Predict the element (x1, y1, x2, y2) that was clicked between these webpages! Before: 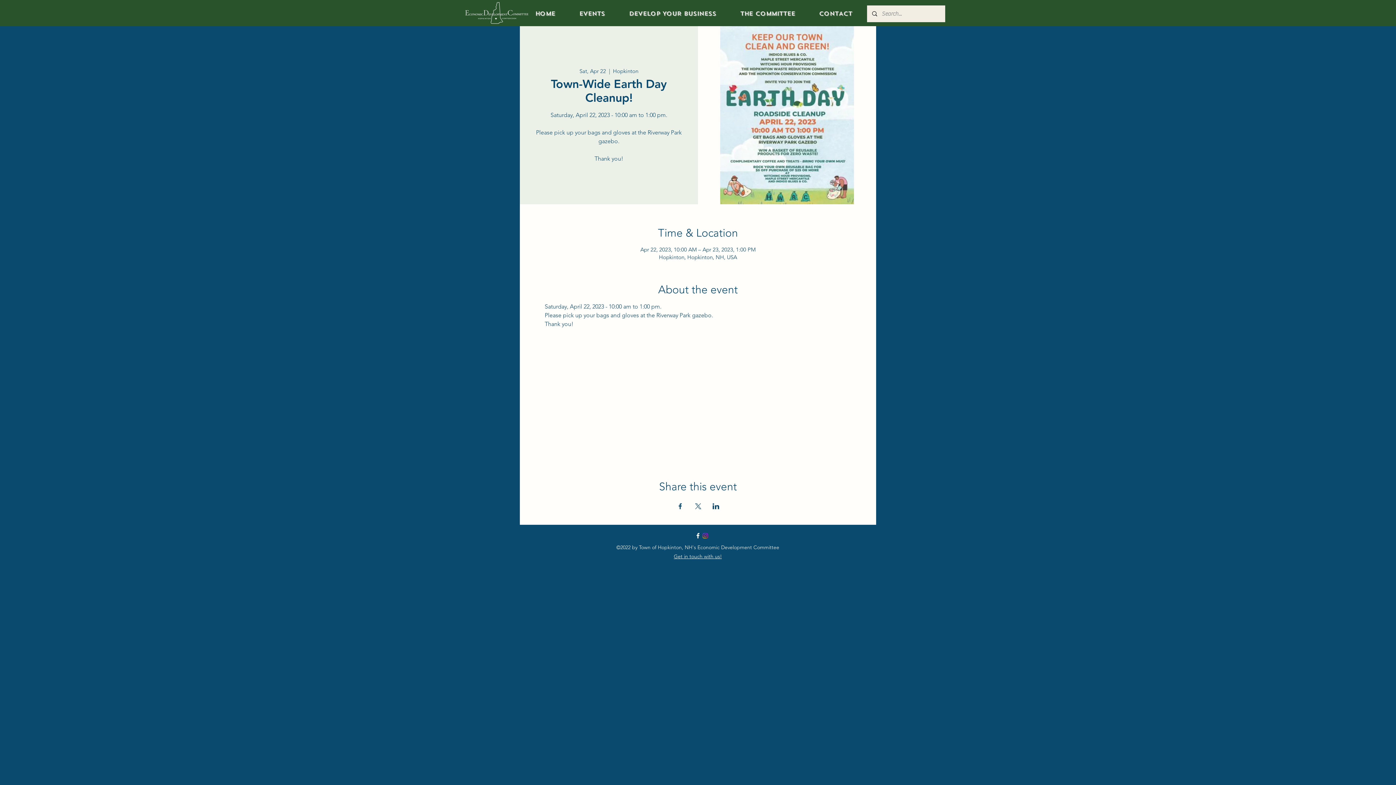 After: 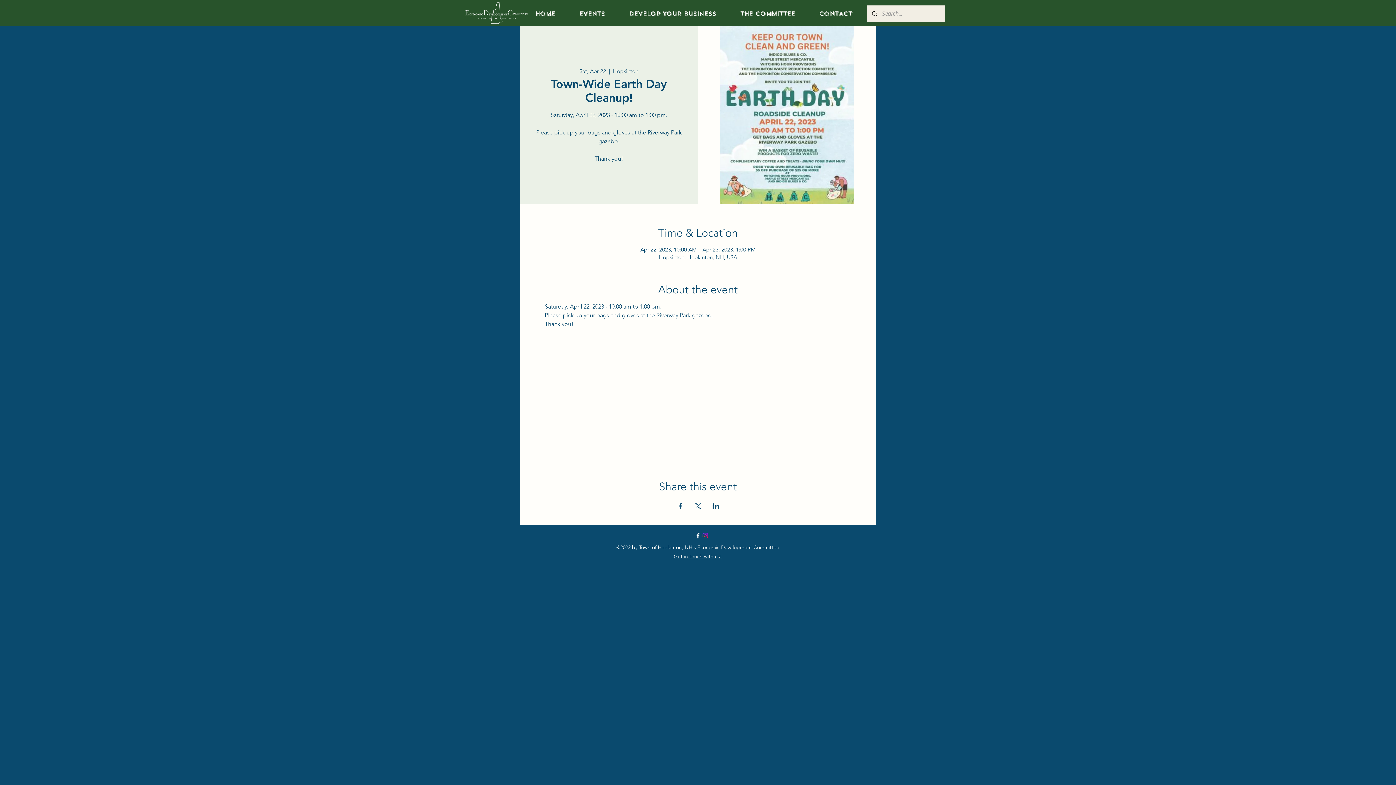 Action: bbox: (712, 503, 719, 509) label: Share event on LinkedIn